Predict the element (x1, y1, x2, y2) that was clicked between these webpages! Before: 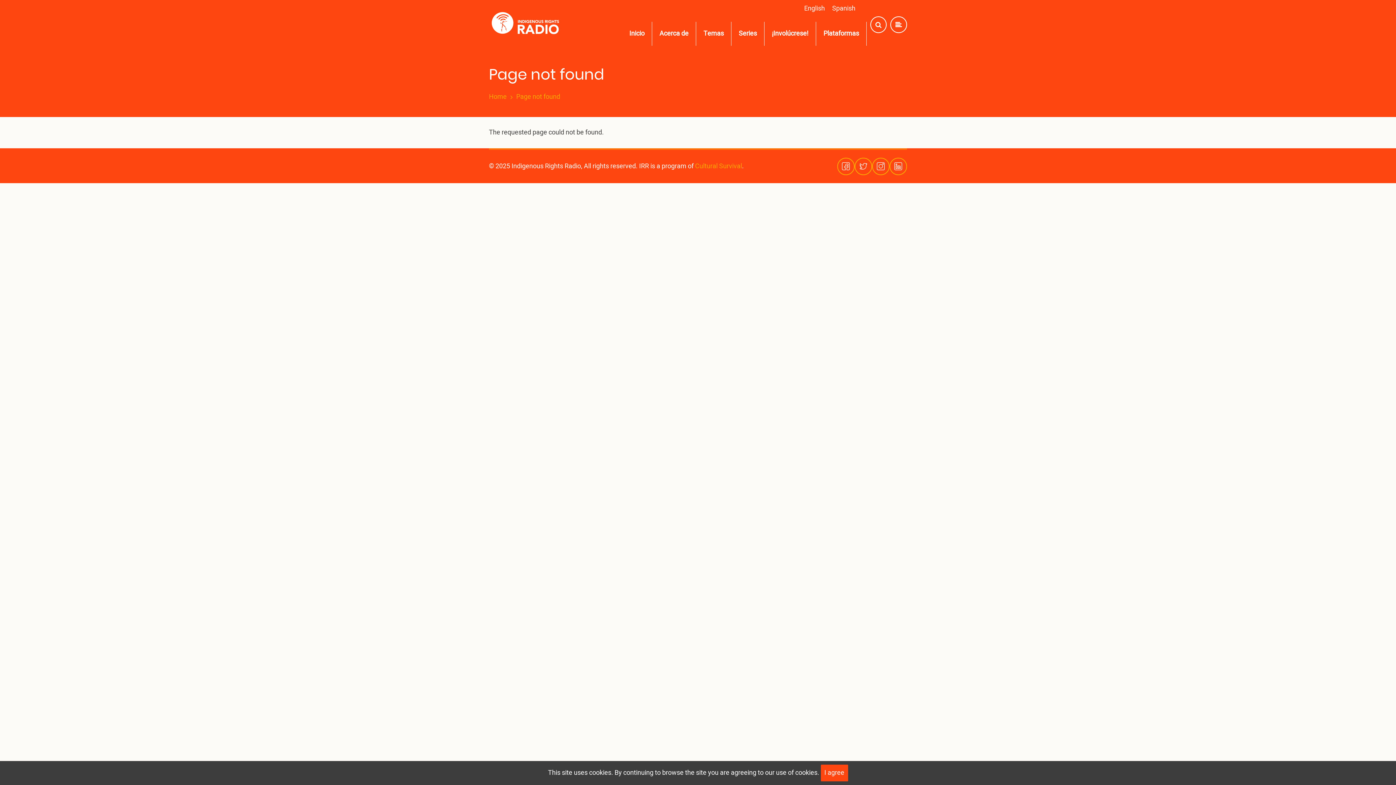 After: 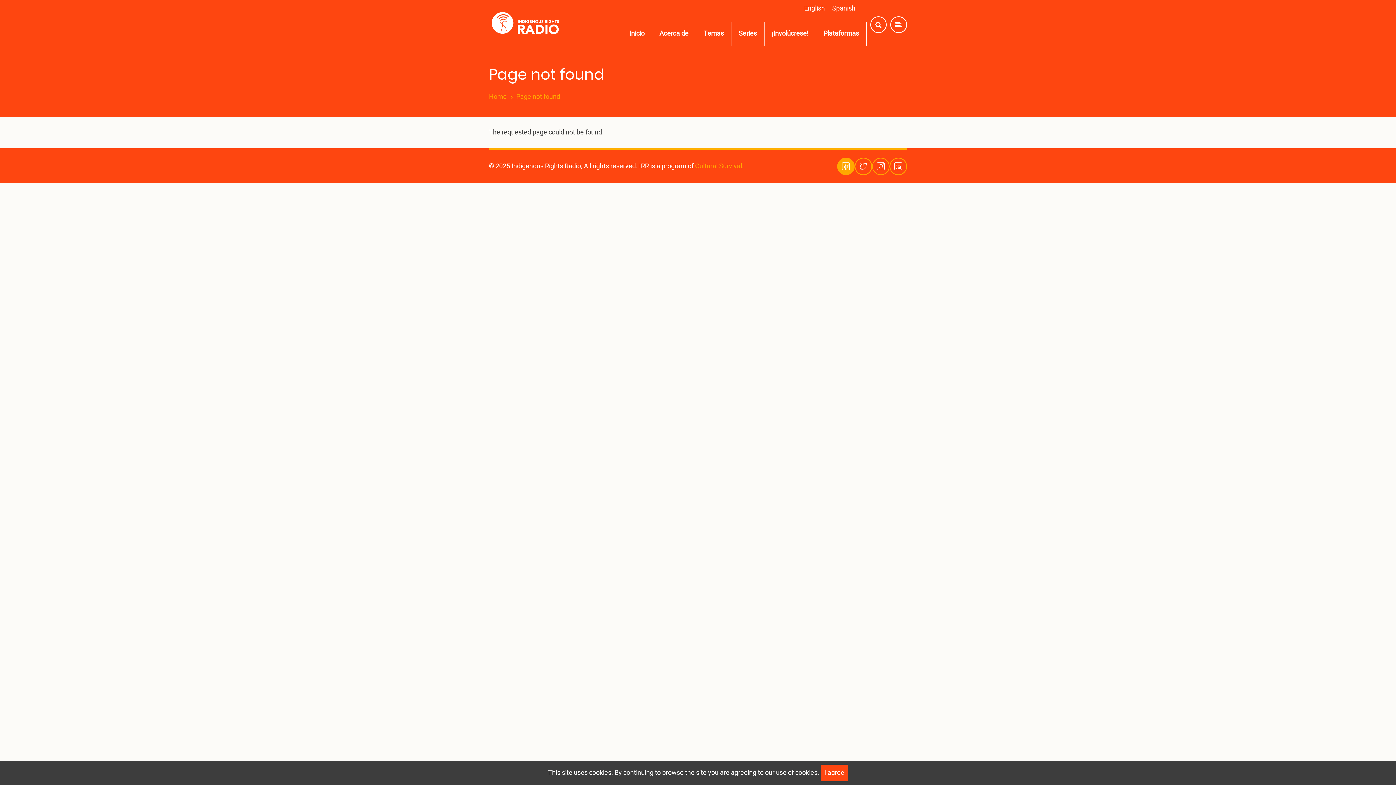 Action: bbox: (837, 157, 854, 175)